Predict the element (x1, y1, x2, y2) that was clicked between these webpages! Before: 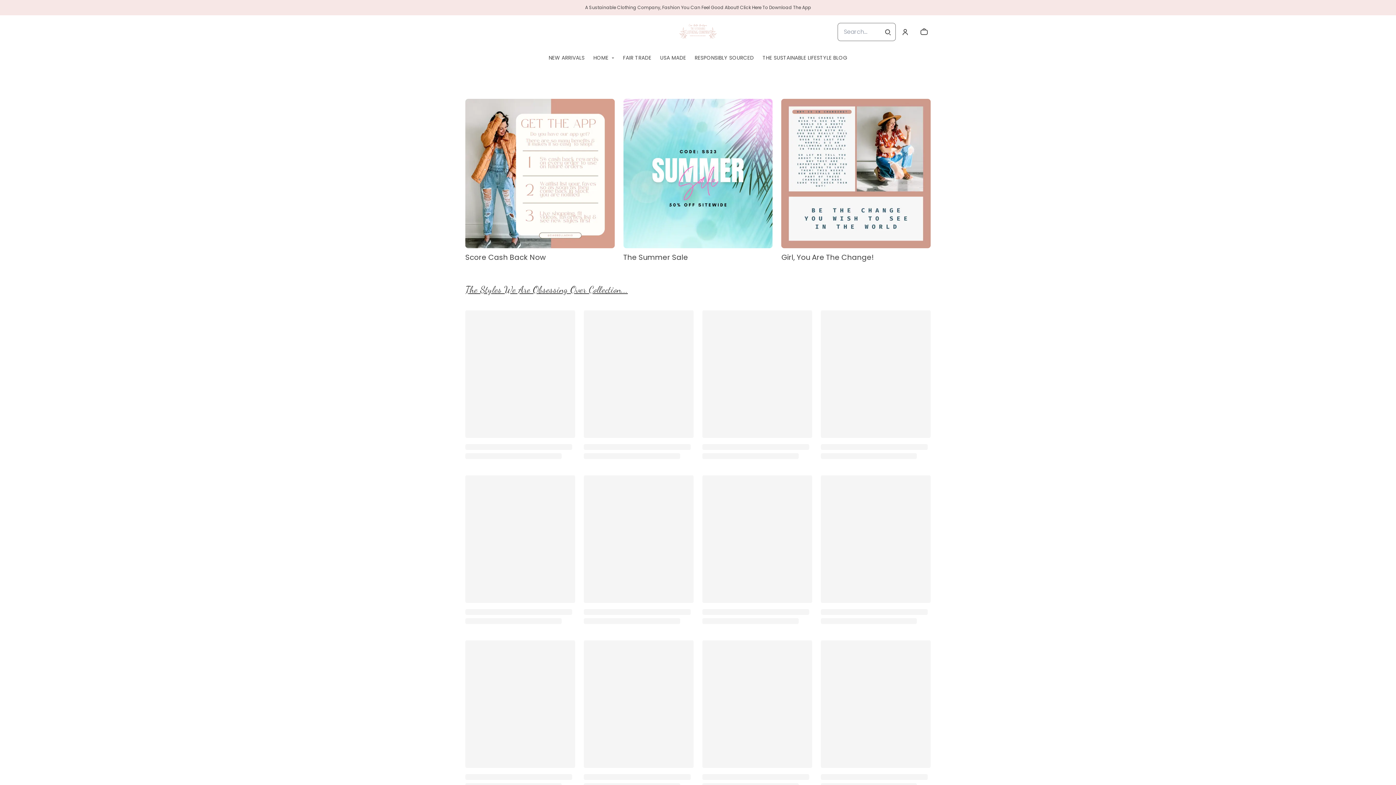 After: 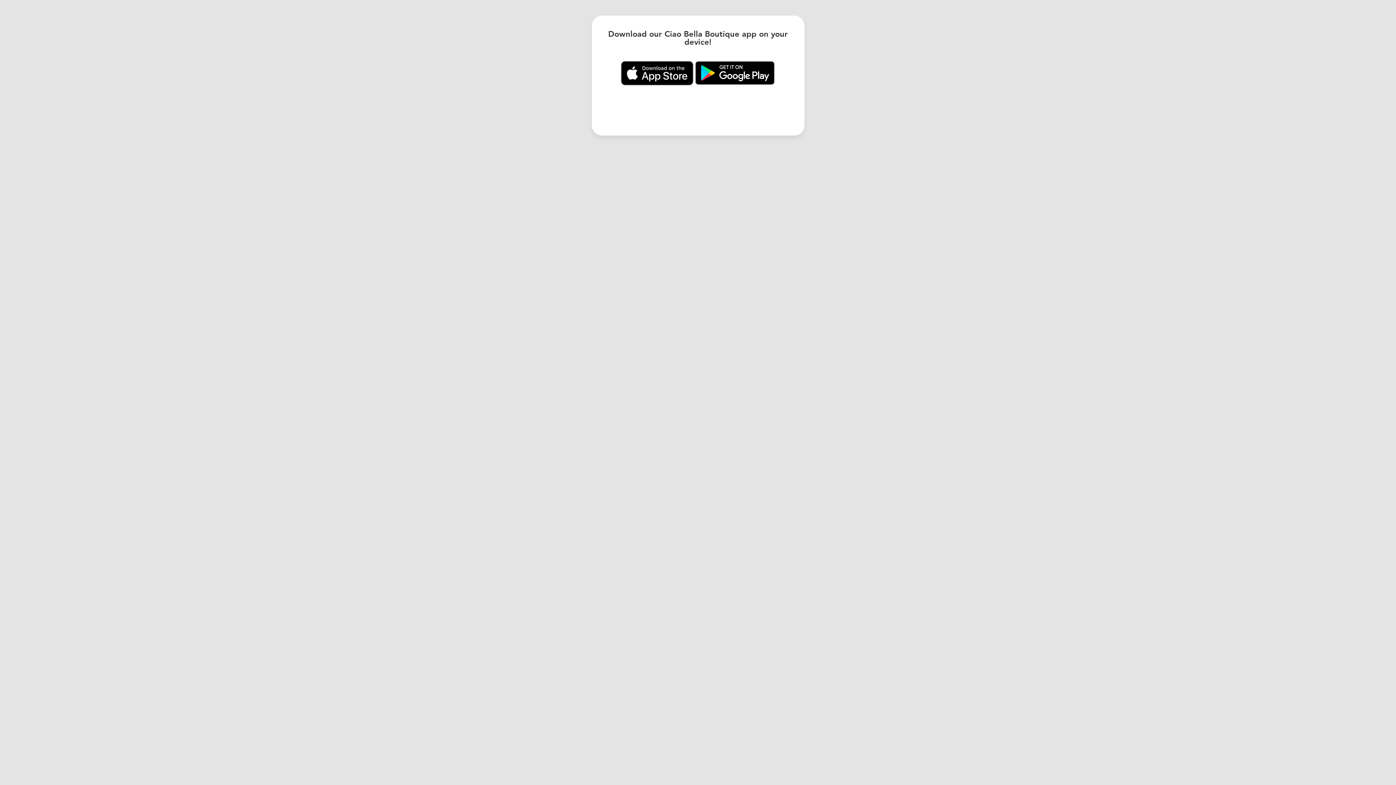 Action: bbox: (585, 4, 811, 10) label: A Sustainable Clothing Company, Fashion You Can Feel Good About! Click Here To Download The App